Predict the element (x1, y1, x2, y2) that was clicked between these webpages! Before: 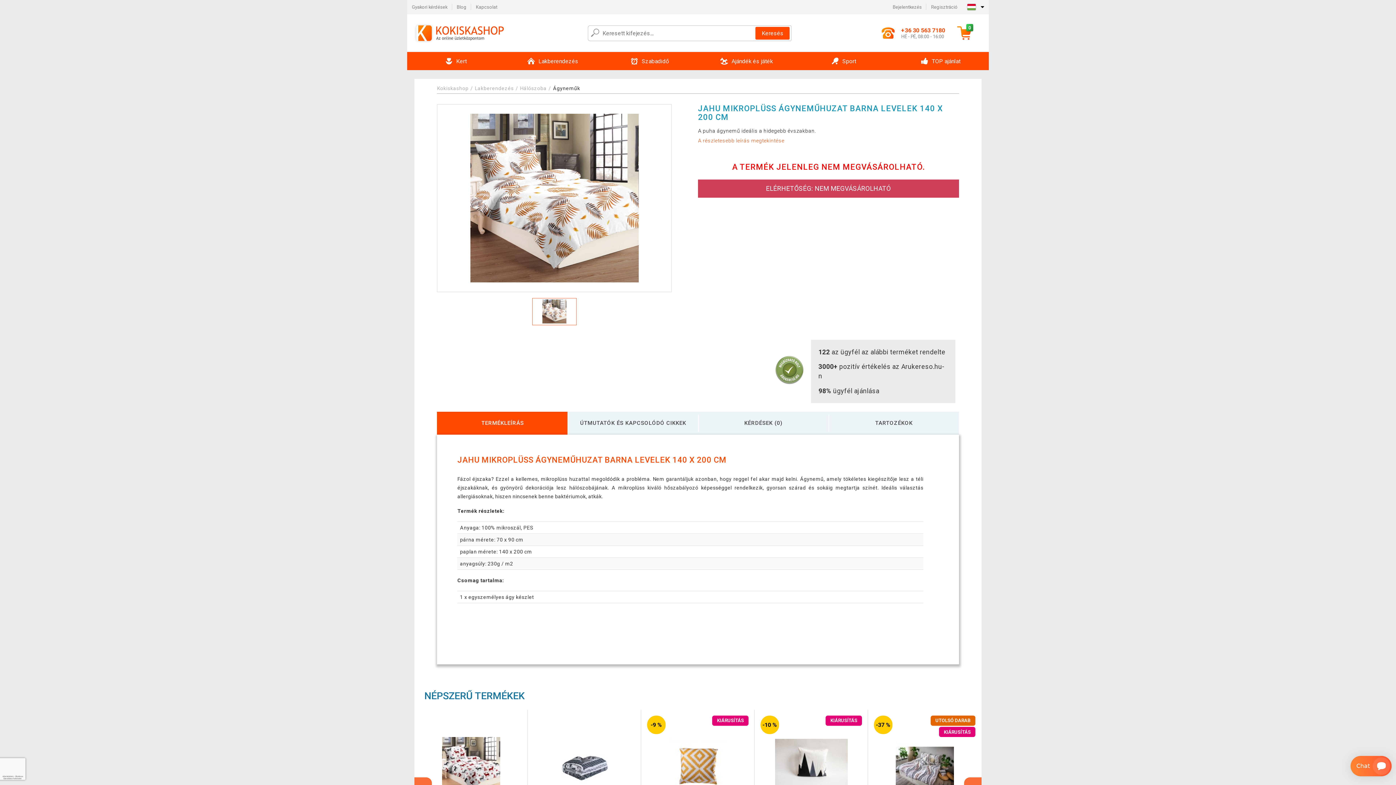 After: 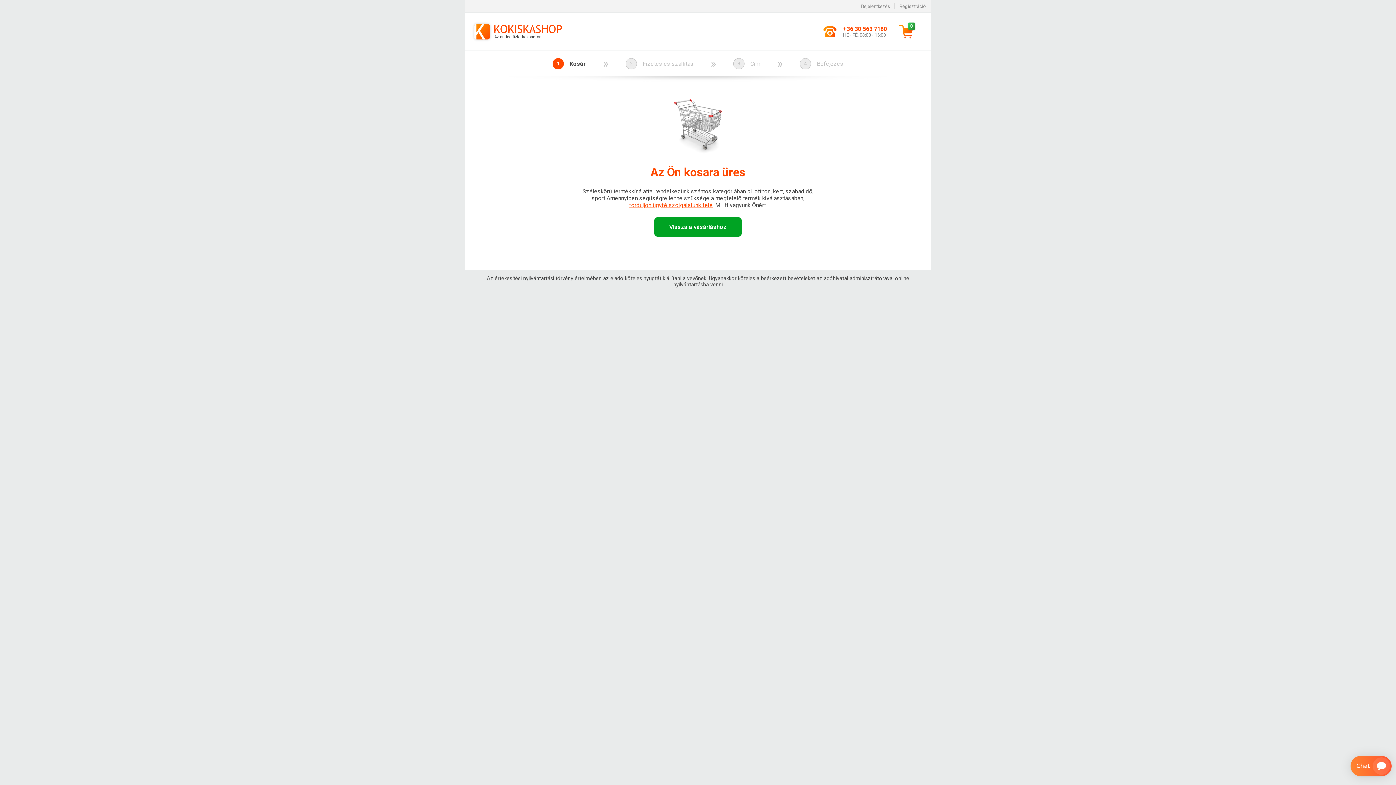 Action: bbox: (951, 20, 983, 46) label: 0